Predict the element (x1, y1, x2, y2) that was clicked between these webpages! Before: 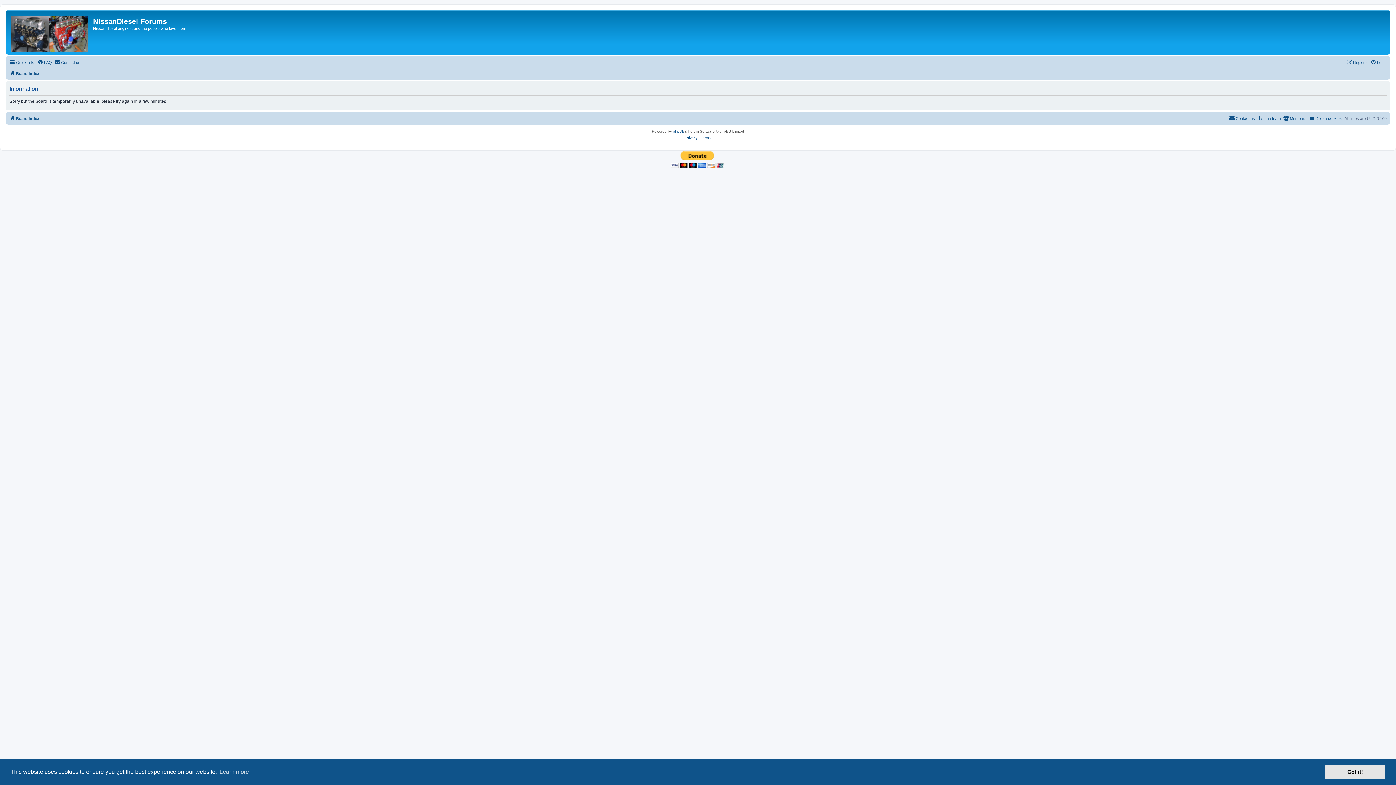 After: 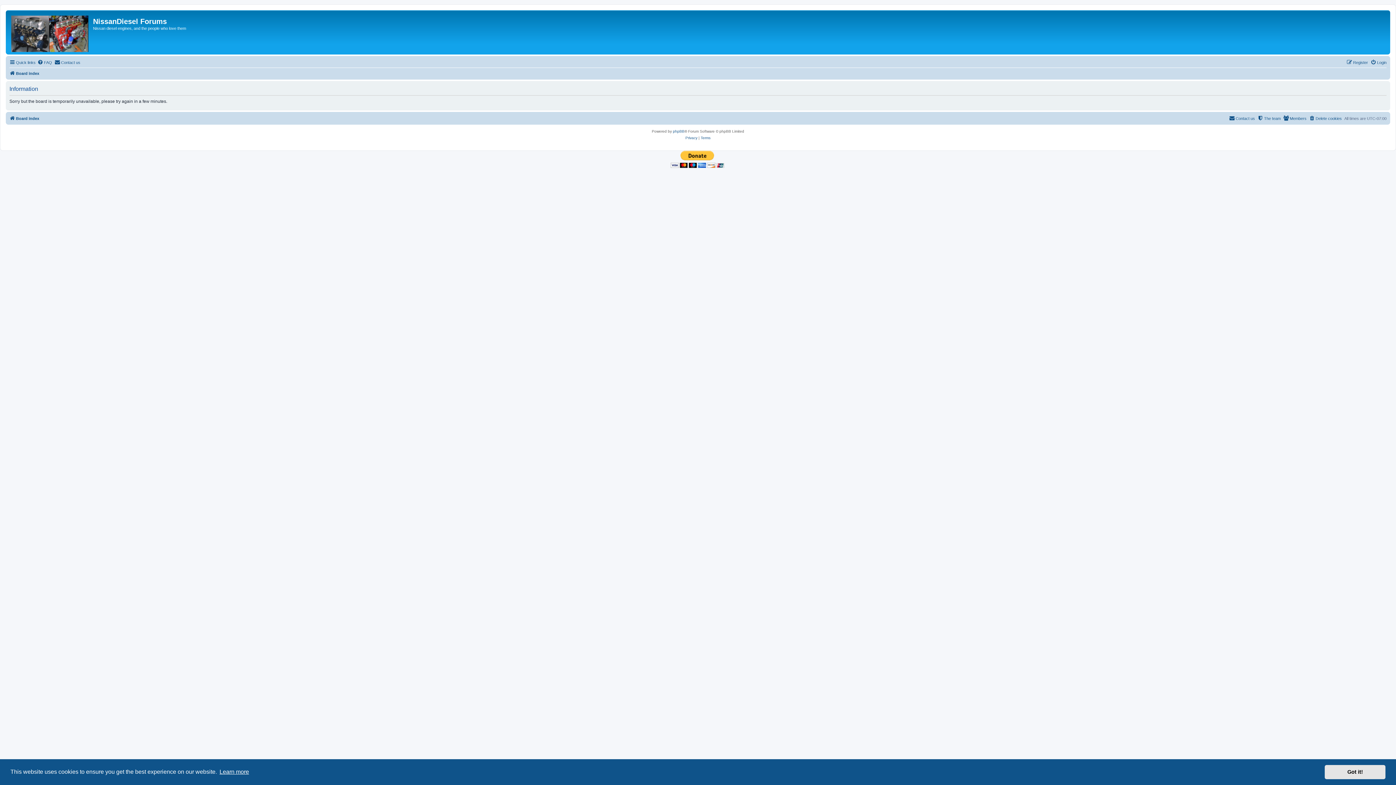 Action: bbox: (218, 766, 250, 777) label: learn more about cookies